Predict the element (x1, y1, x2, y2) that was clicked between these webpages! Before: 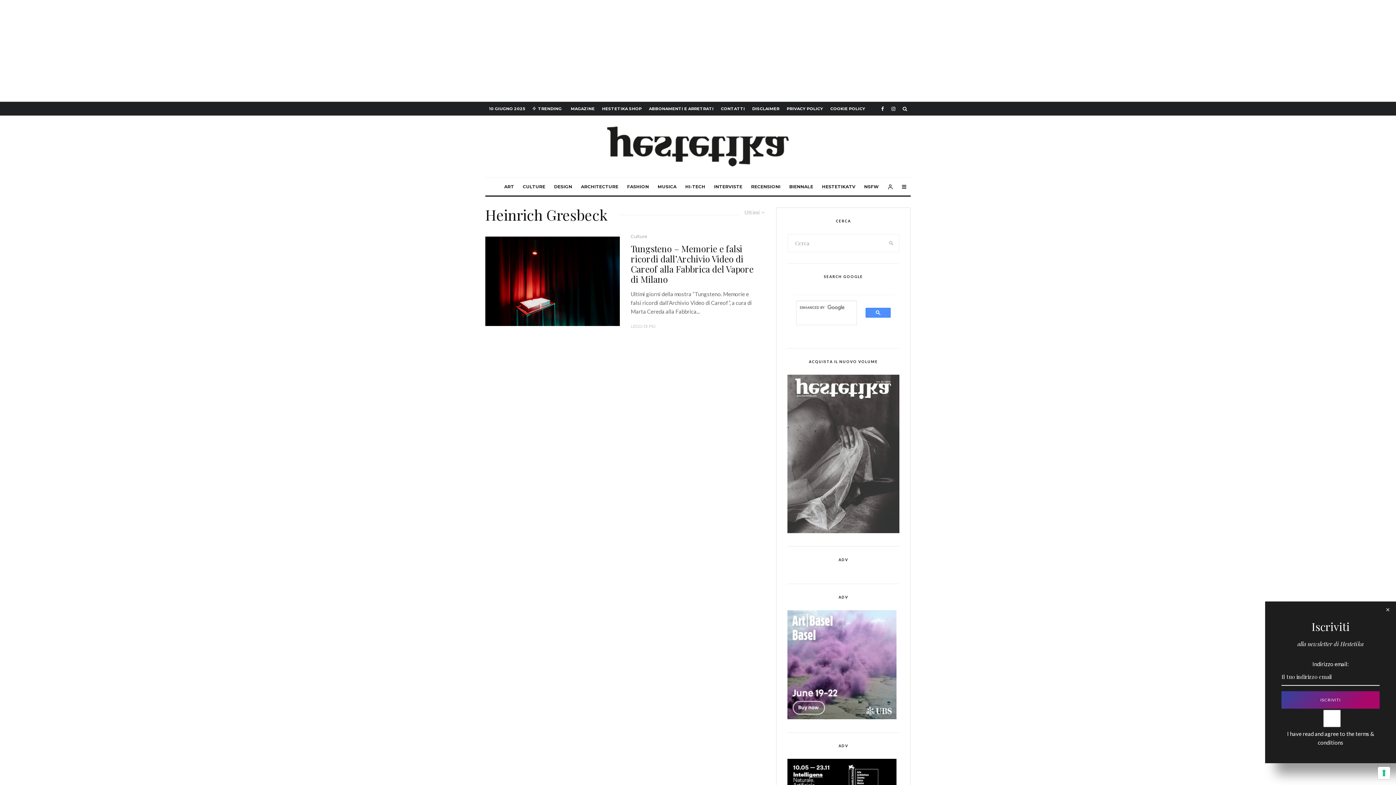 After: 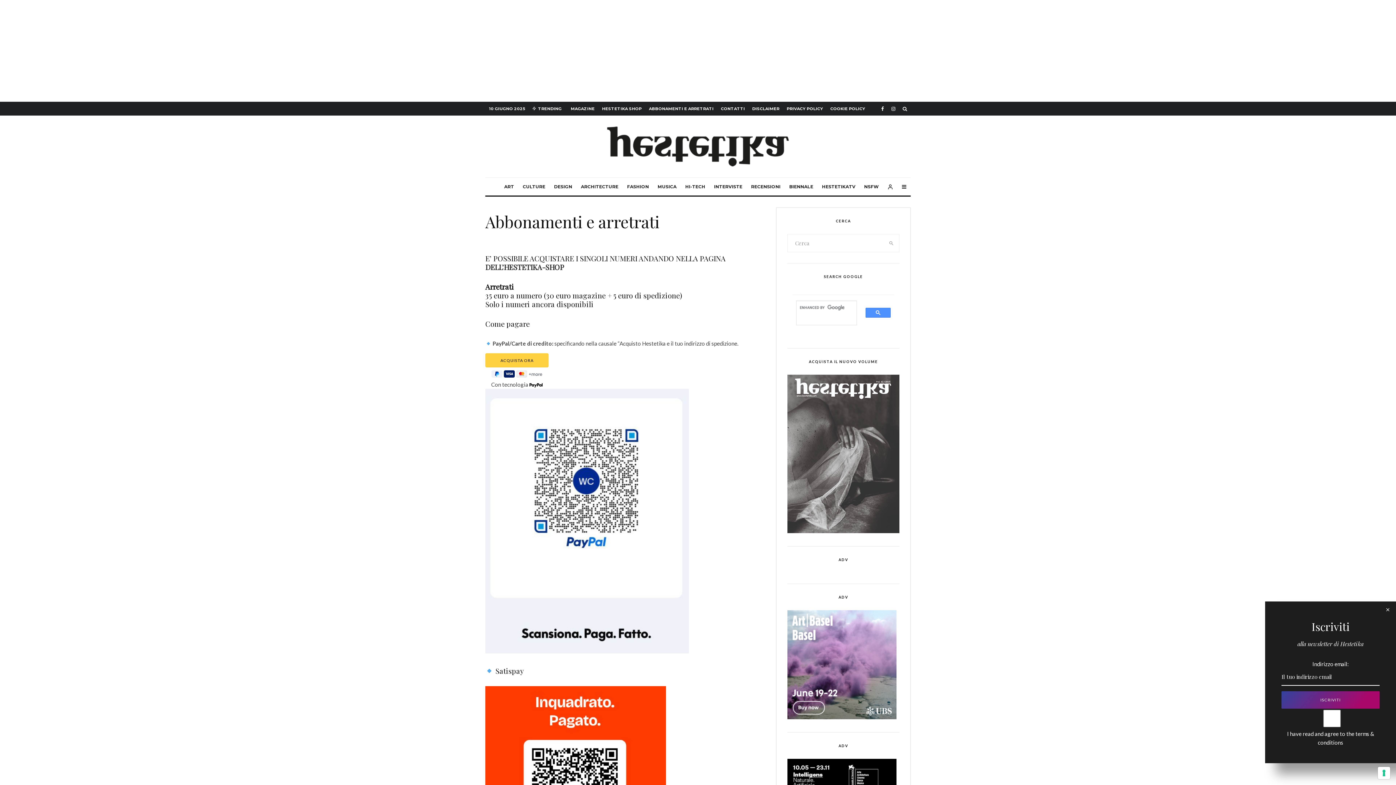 Action: label: ABBONAMENTI E ARRETRATI bbox: (645, 101, 717, 115)